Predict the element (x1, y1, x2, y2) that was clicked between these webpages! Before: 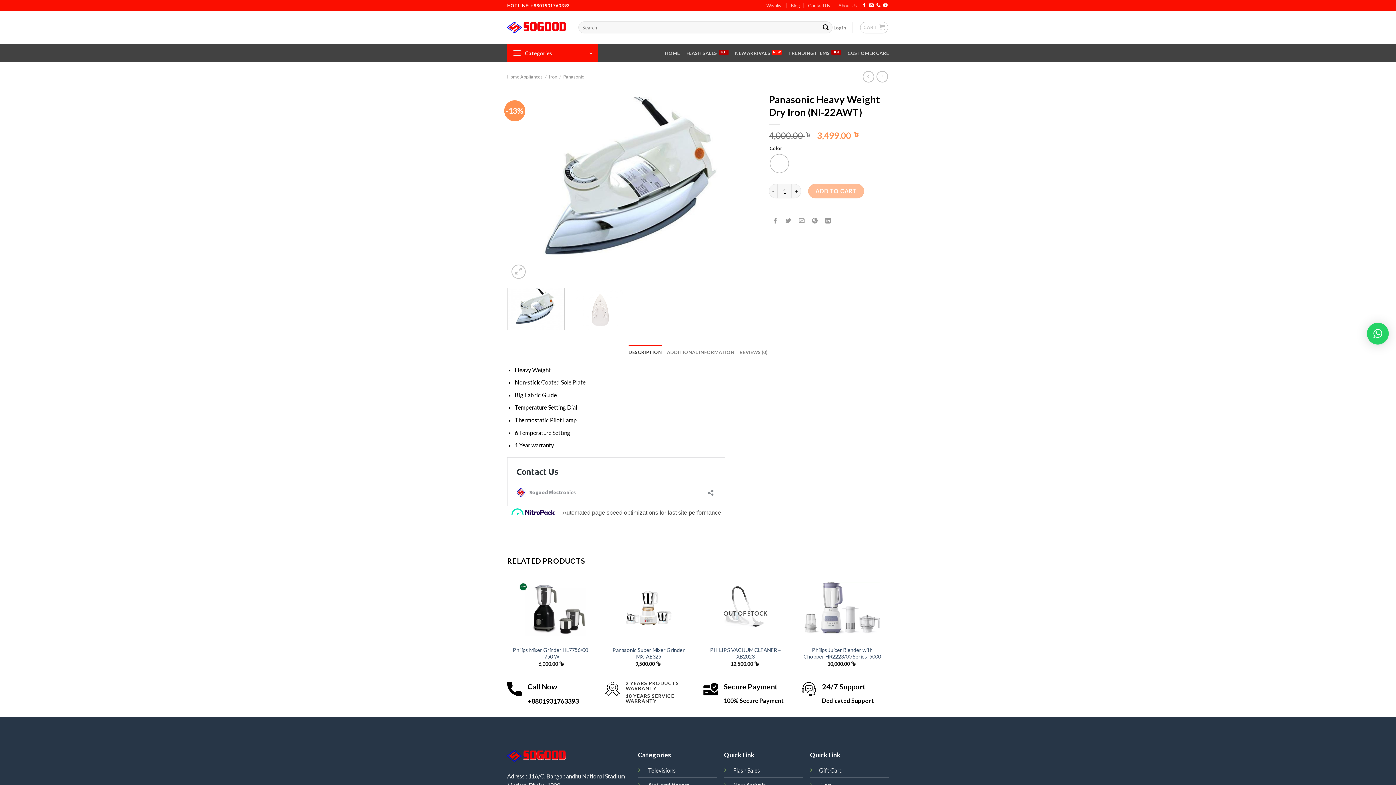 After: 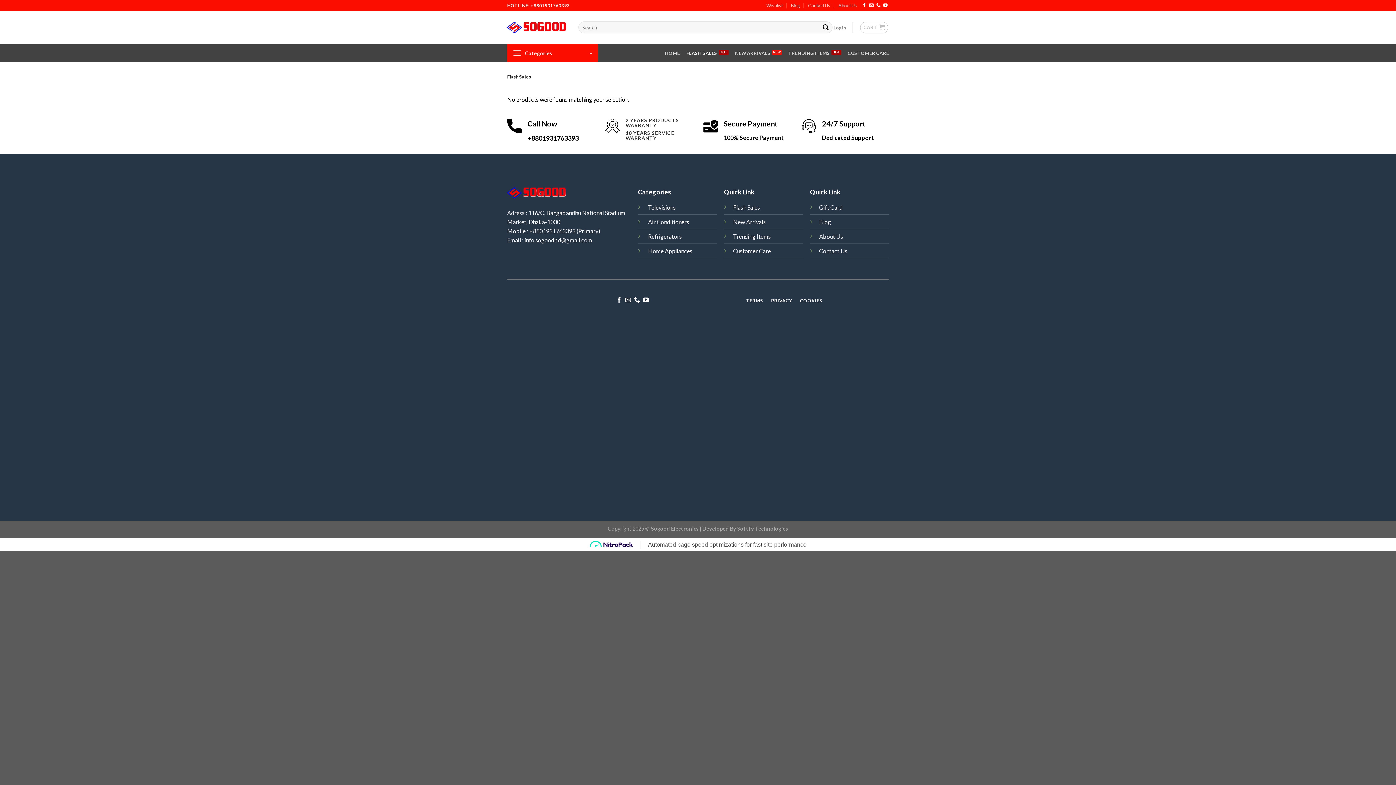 Action: bbox: (733, 767, 760, 774) label: Flash Sales